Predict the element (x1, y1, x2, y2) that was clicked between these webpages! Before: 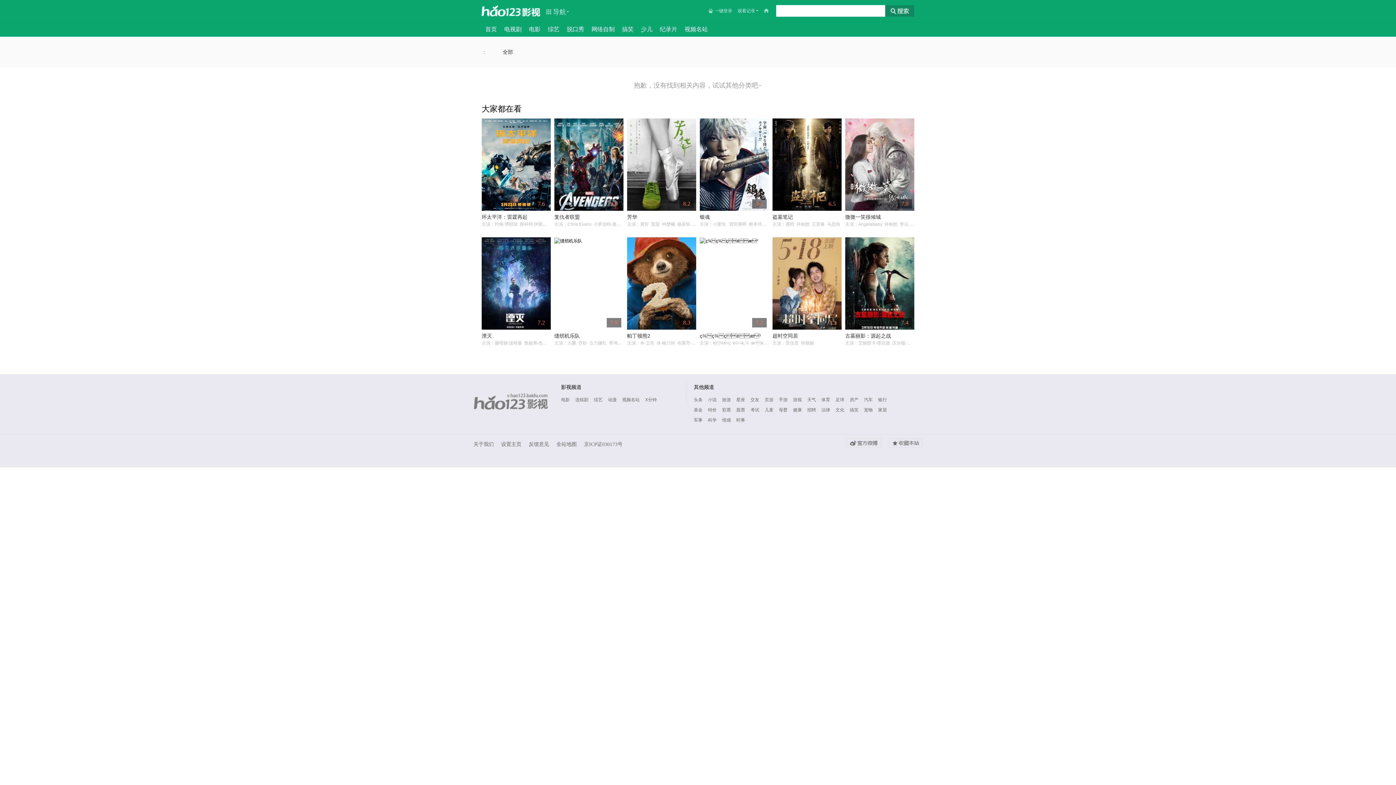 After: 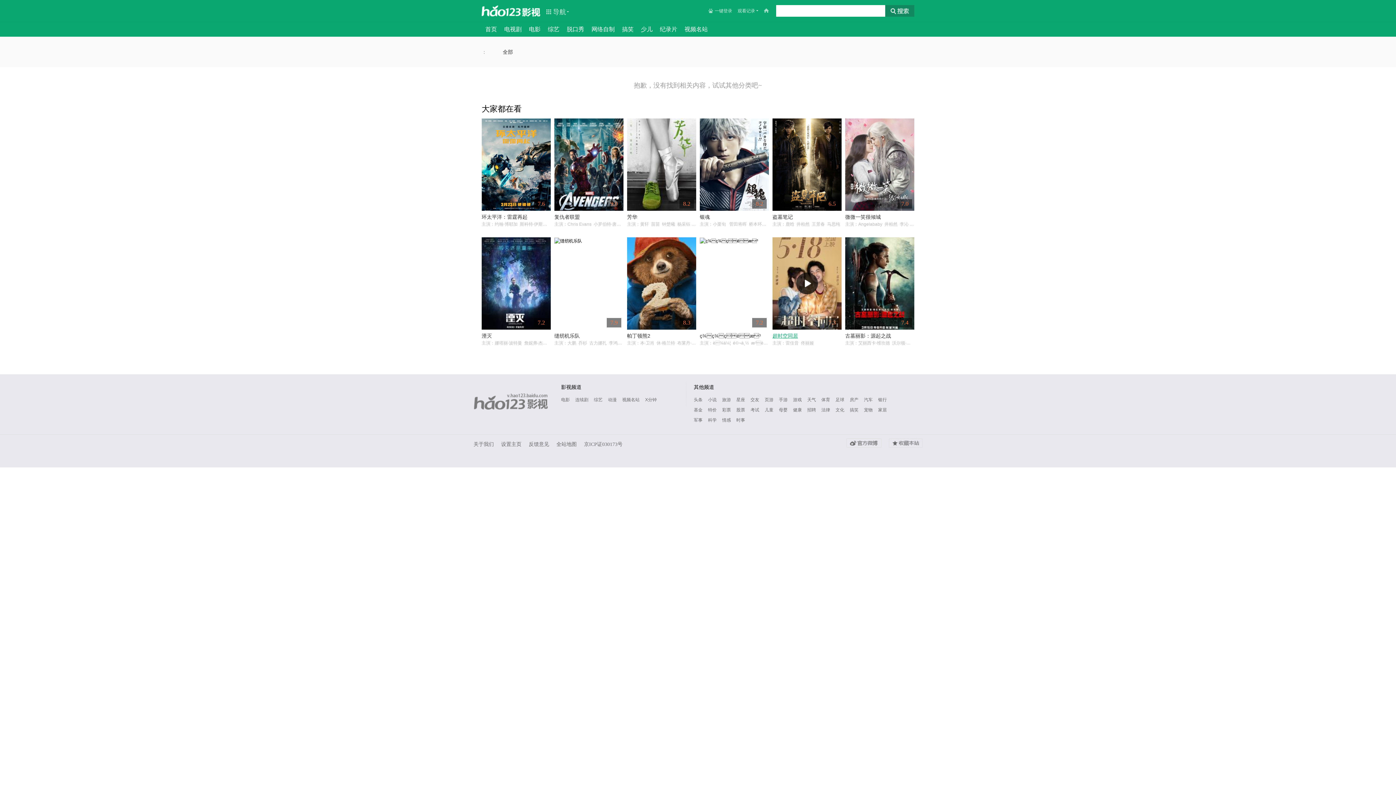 Action: bbox: (772, 237, 841, 339) label: 7.3
超时空同居